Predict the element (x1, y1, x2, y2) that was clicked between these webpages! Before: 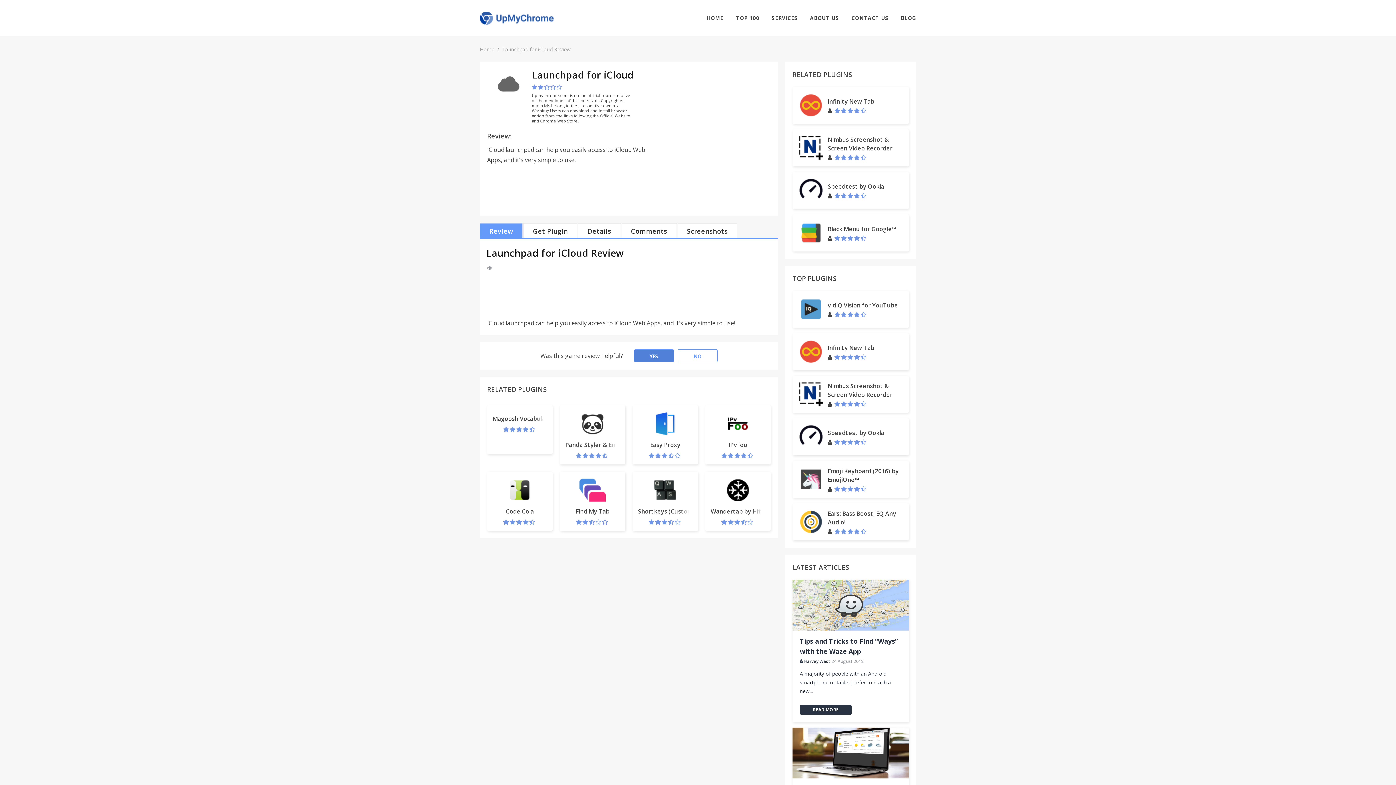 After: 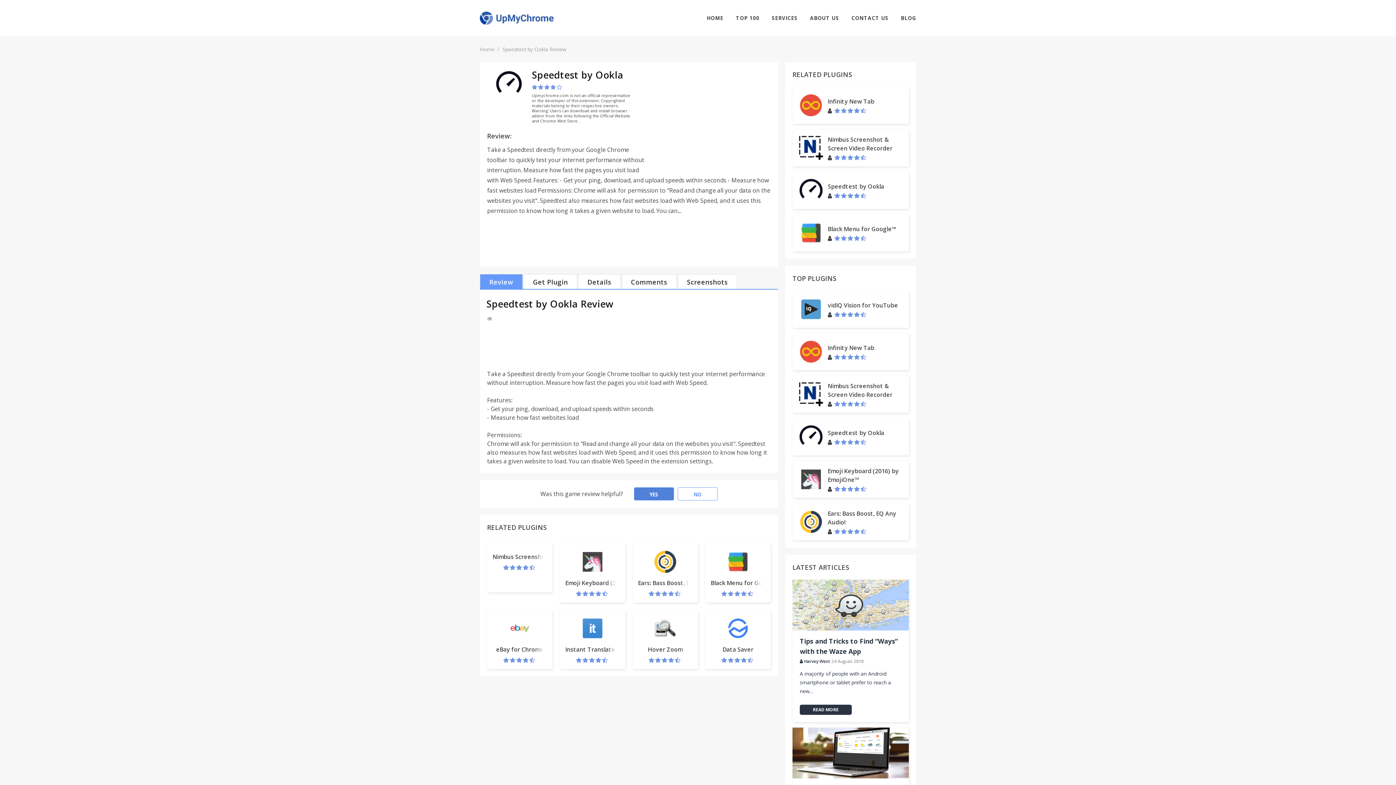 Action: bbox: (792, 418, 909, 455) label: Speedtest by Ookla